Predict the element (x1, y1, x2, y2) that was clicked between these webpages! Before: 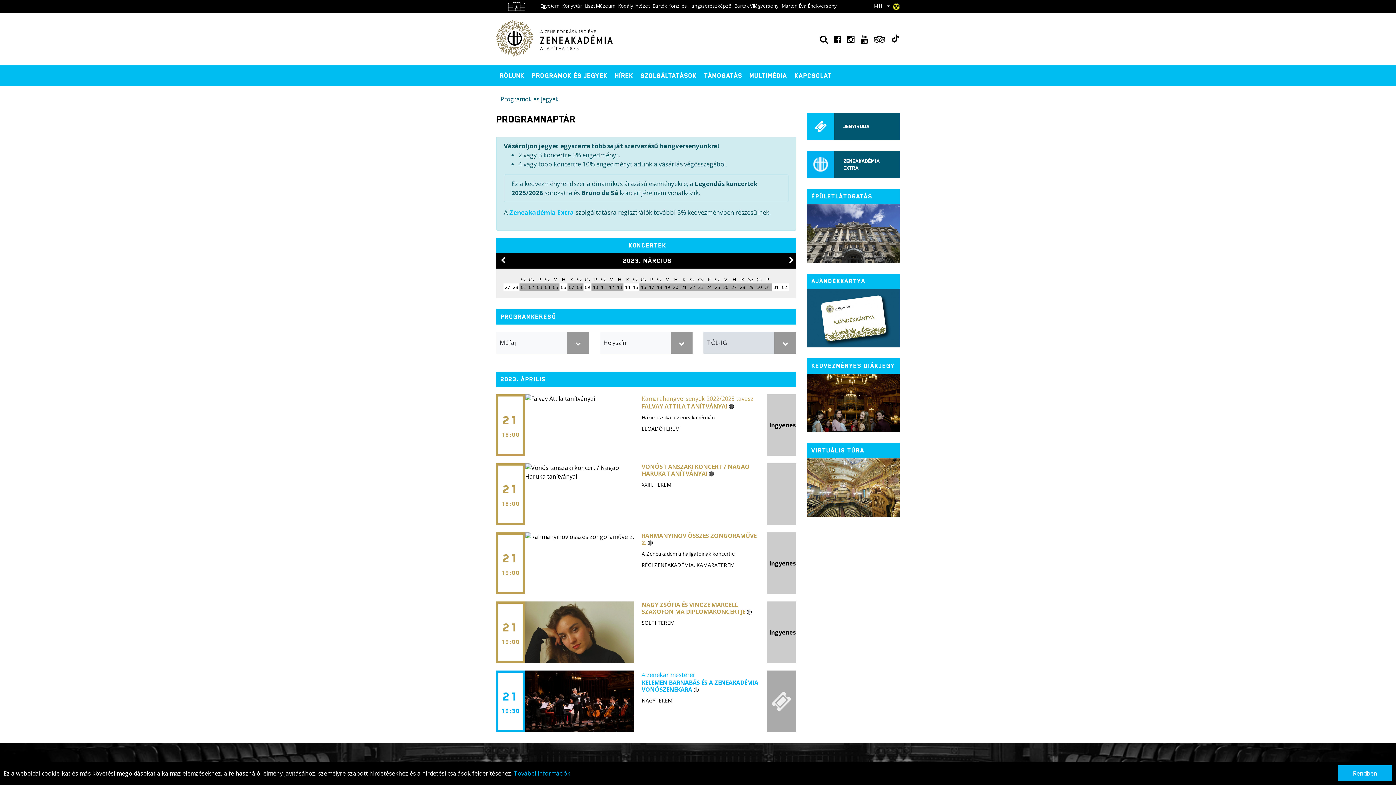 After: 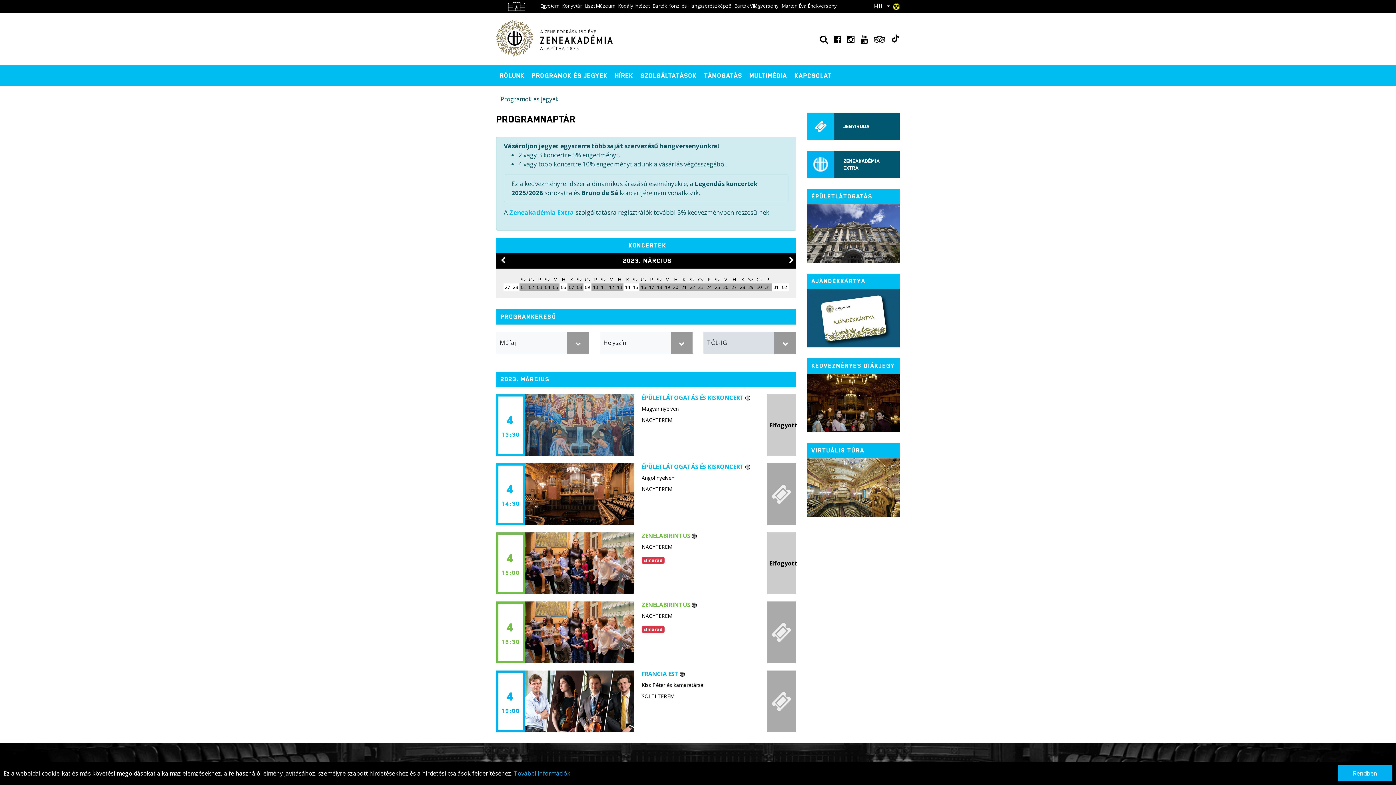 Action: bbox: (545, 284, 550, 290) label: 04